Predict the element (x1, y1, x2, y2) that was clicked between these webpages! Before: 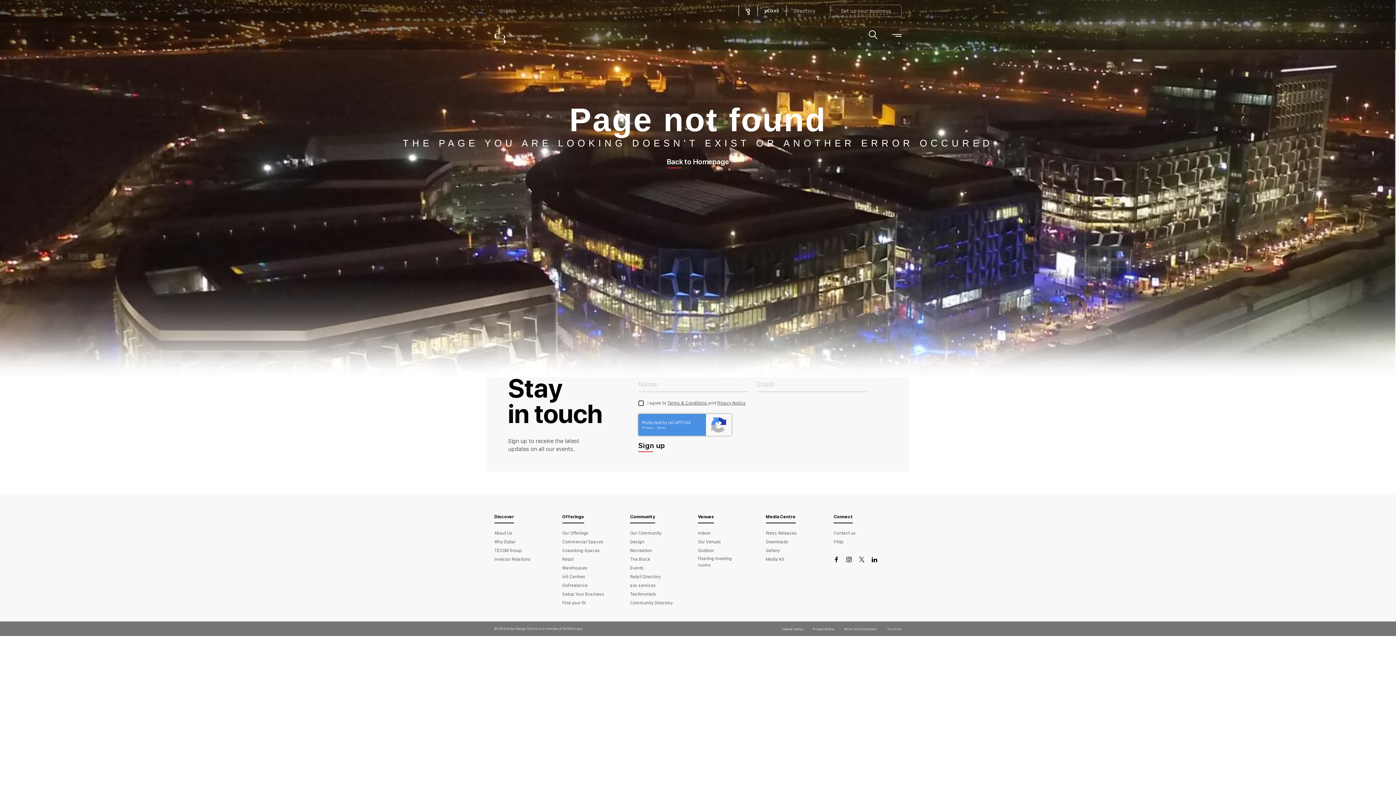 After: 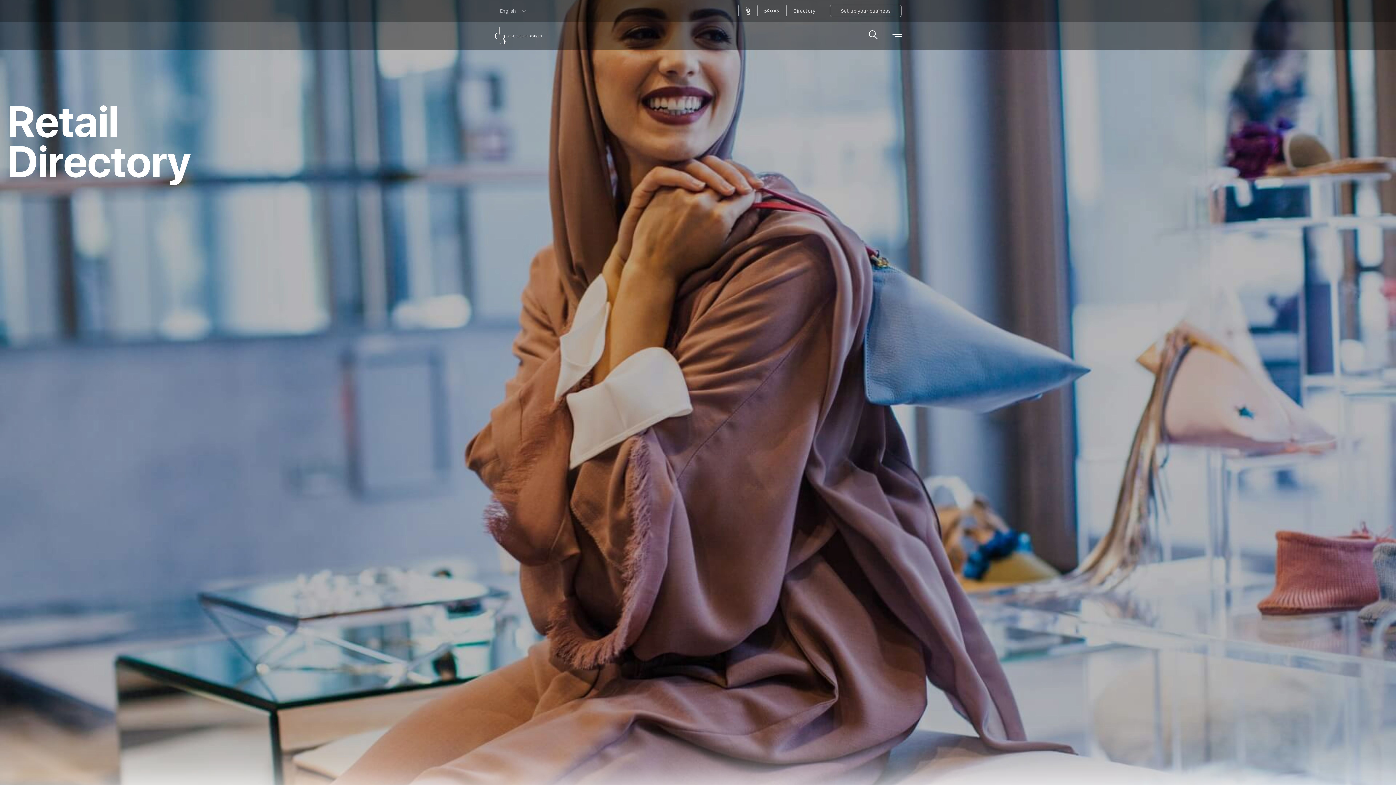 Action: bbox: (630, 573, 660, 580) label: Retail Directory